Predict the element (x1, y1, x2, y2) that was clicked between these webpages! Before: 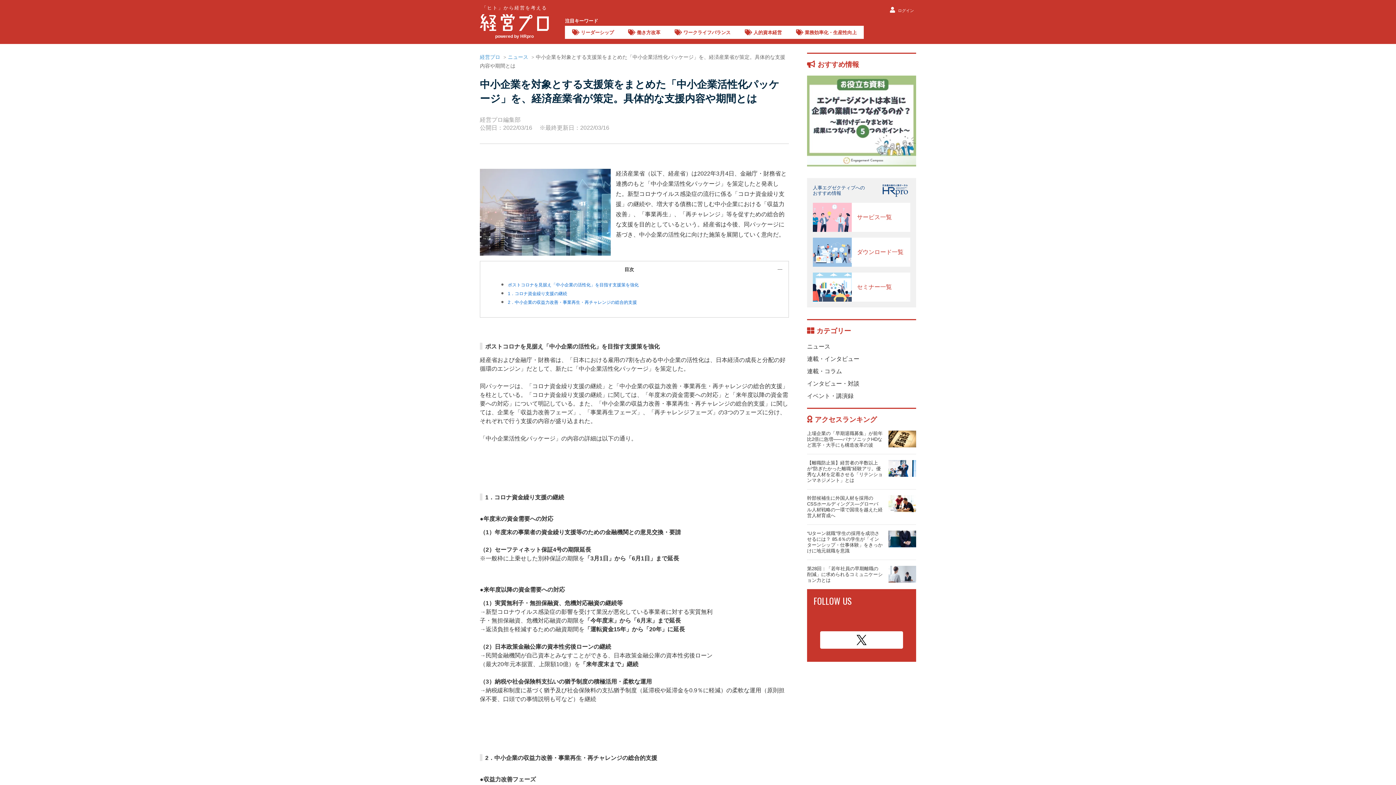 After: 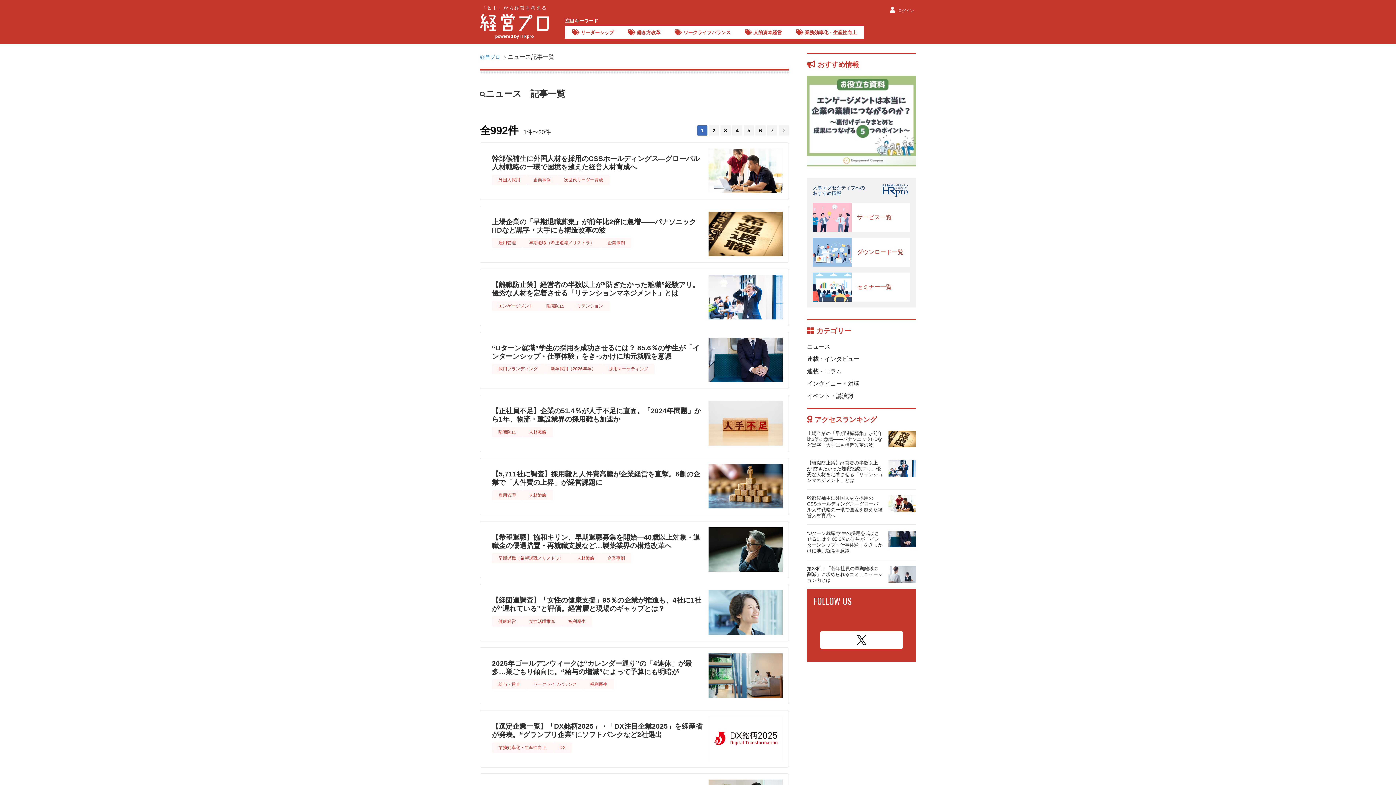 Action: bbox: (508, 54, 528, 60) label: ニュース